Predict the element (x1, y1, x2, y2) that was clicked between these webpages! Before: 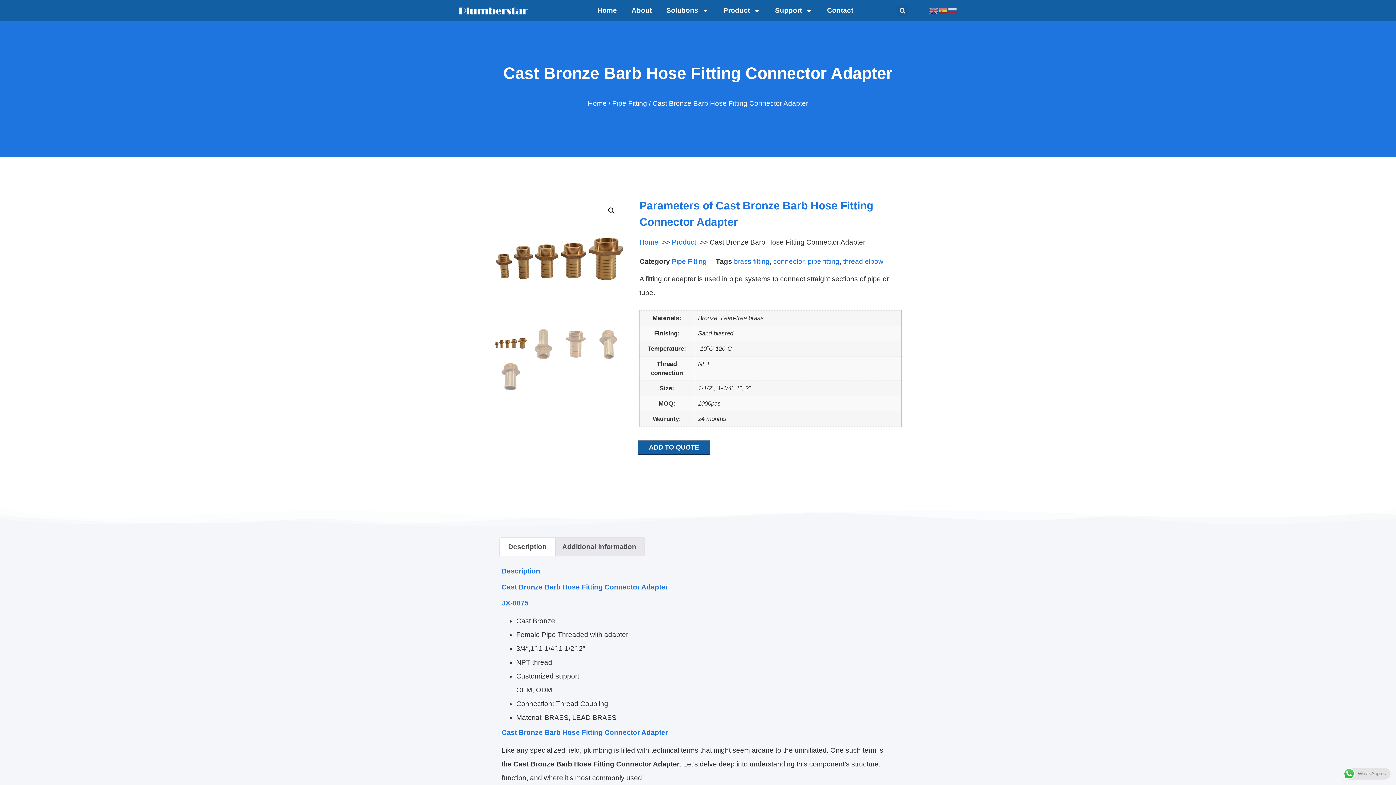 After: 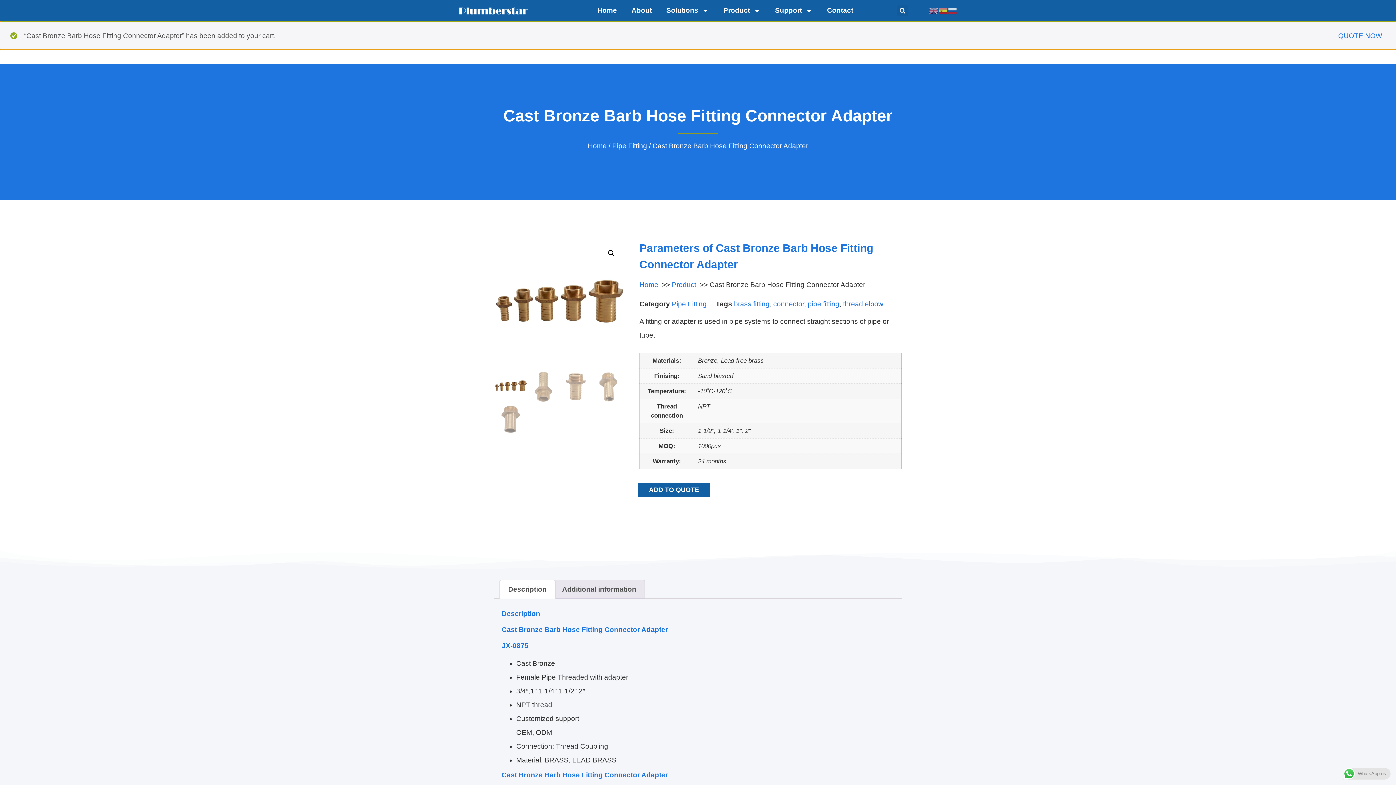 Action: label: ADD TO QUOTE bbox: (637, 440, 710, 454)